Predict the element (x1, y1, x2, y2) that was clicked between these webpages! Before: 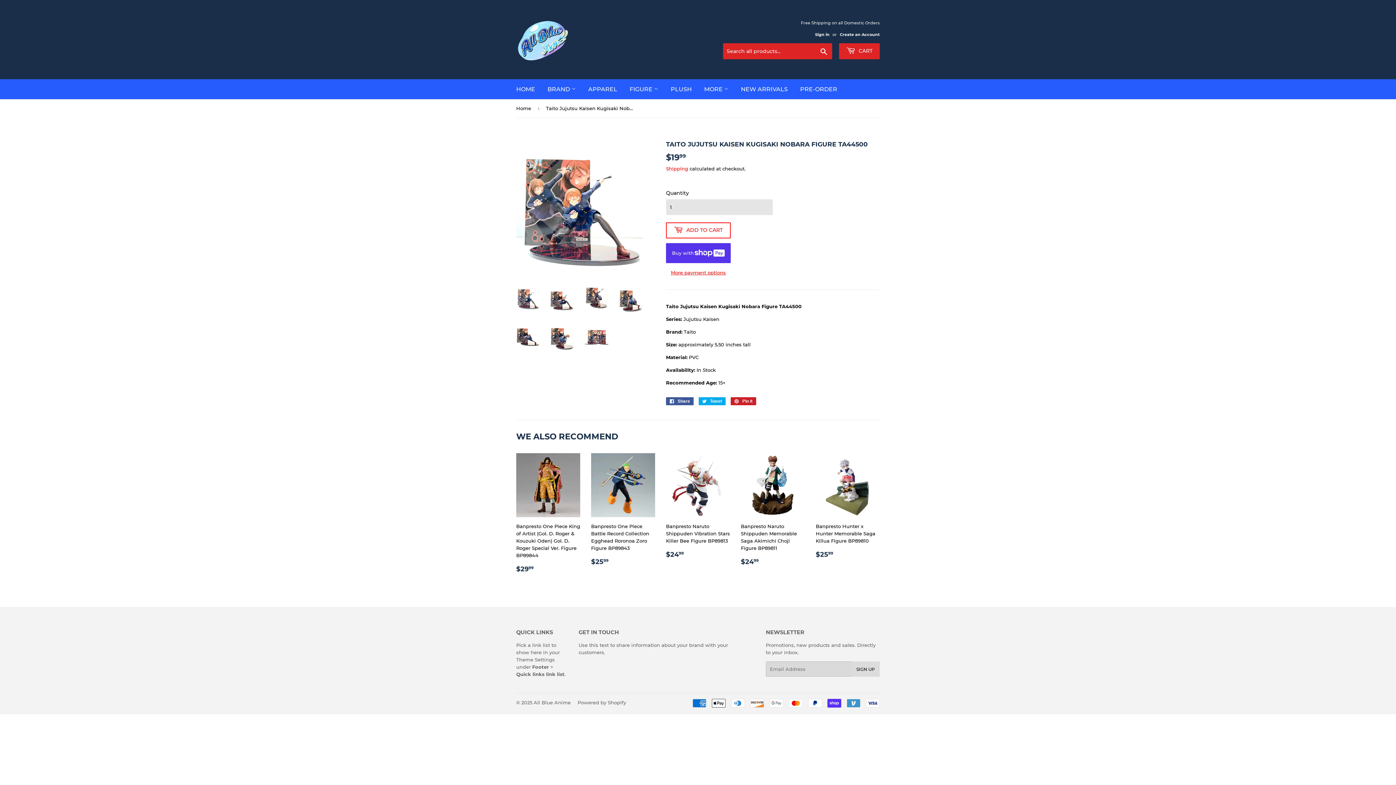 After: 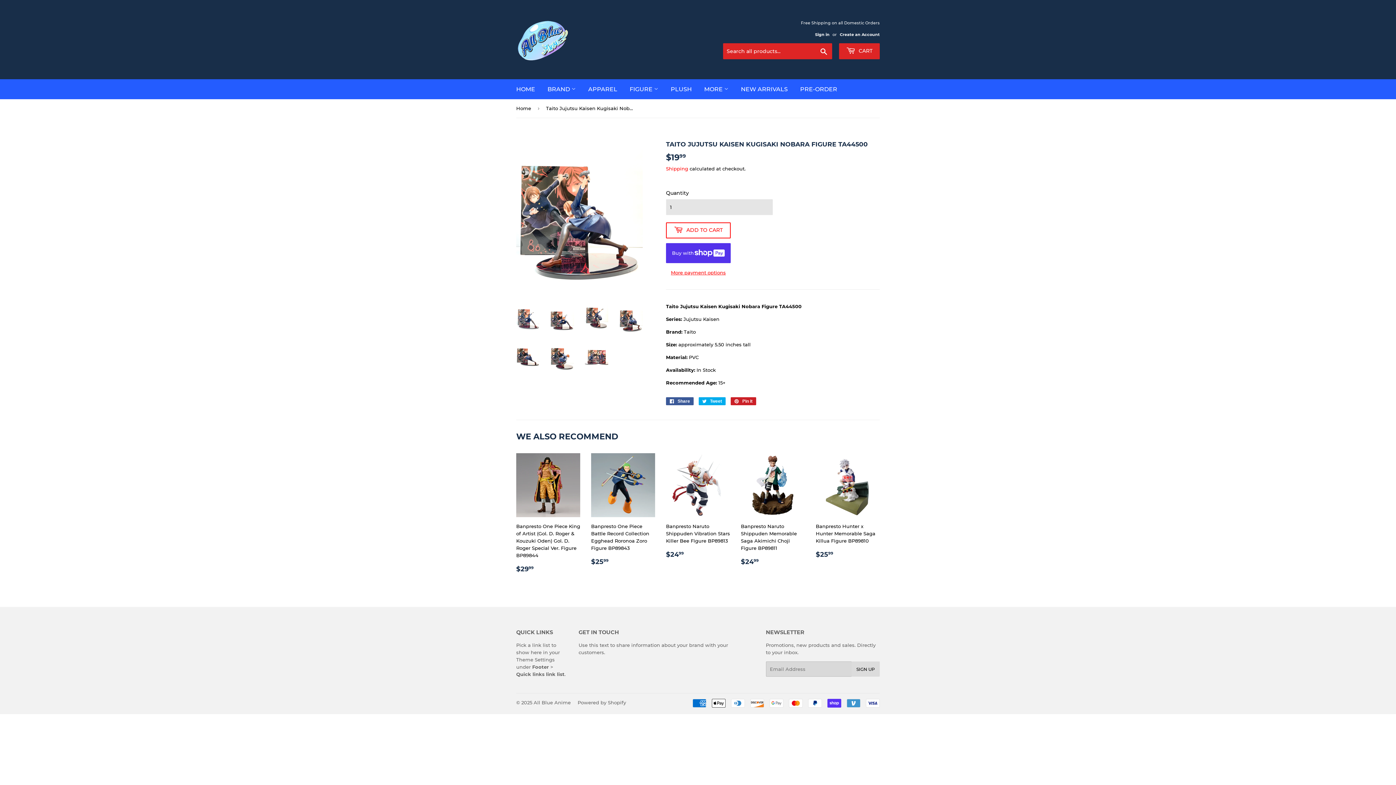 Action: bbox: (619, 285, 642, 314)